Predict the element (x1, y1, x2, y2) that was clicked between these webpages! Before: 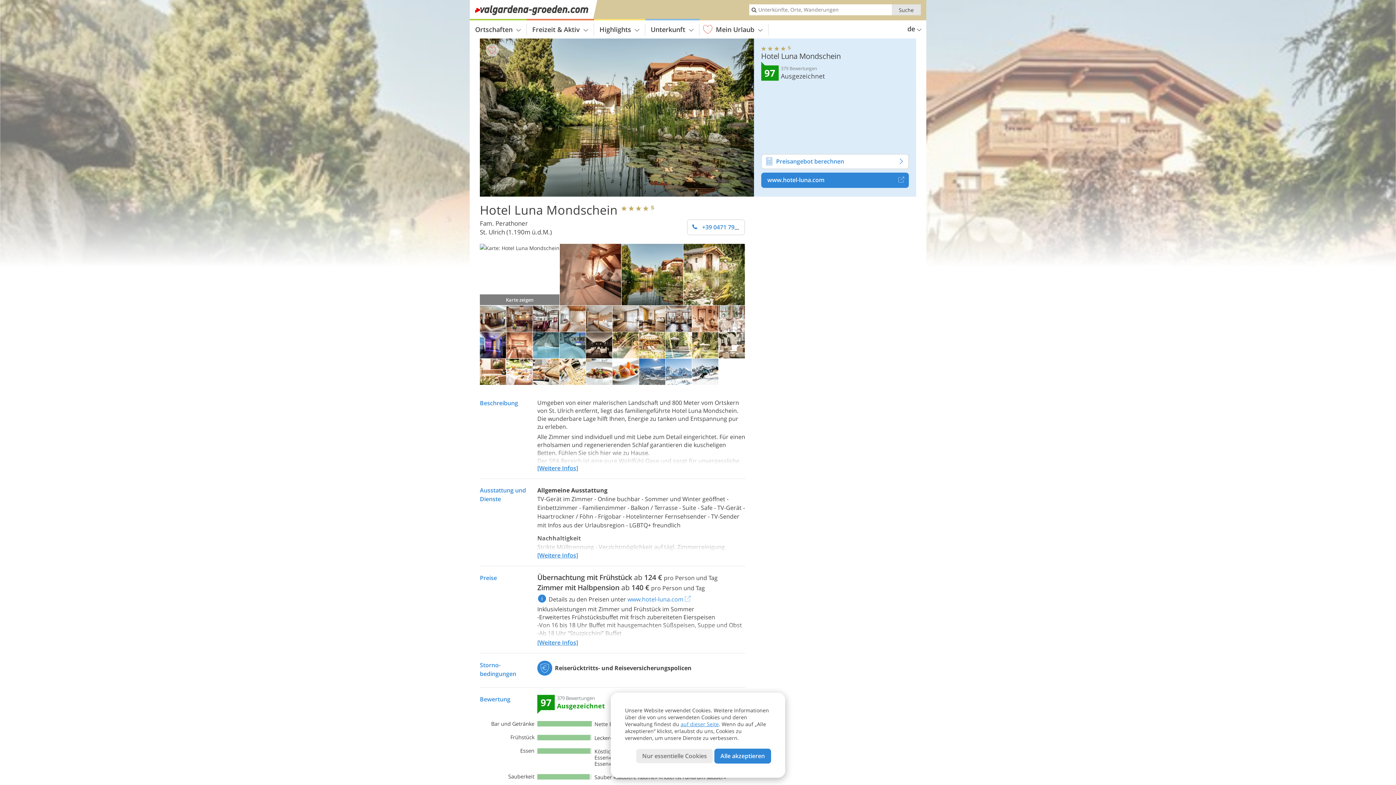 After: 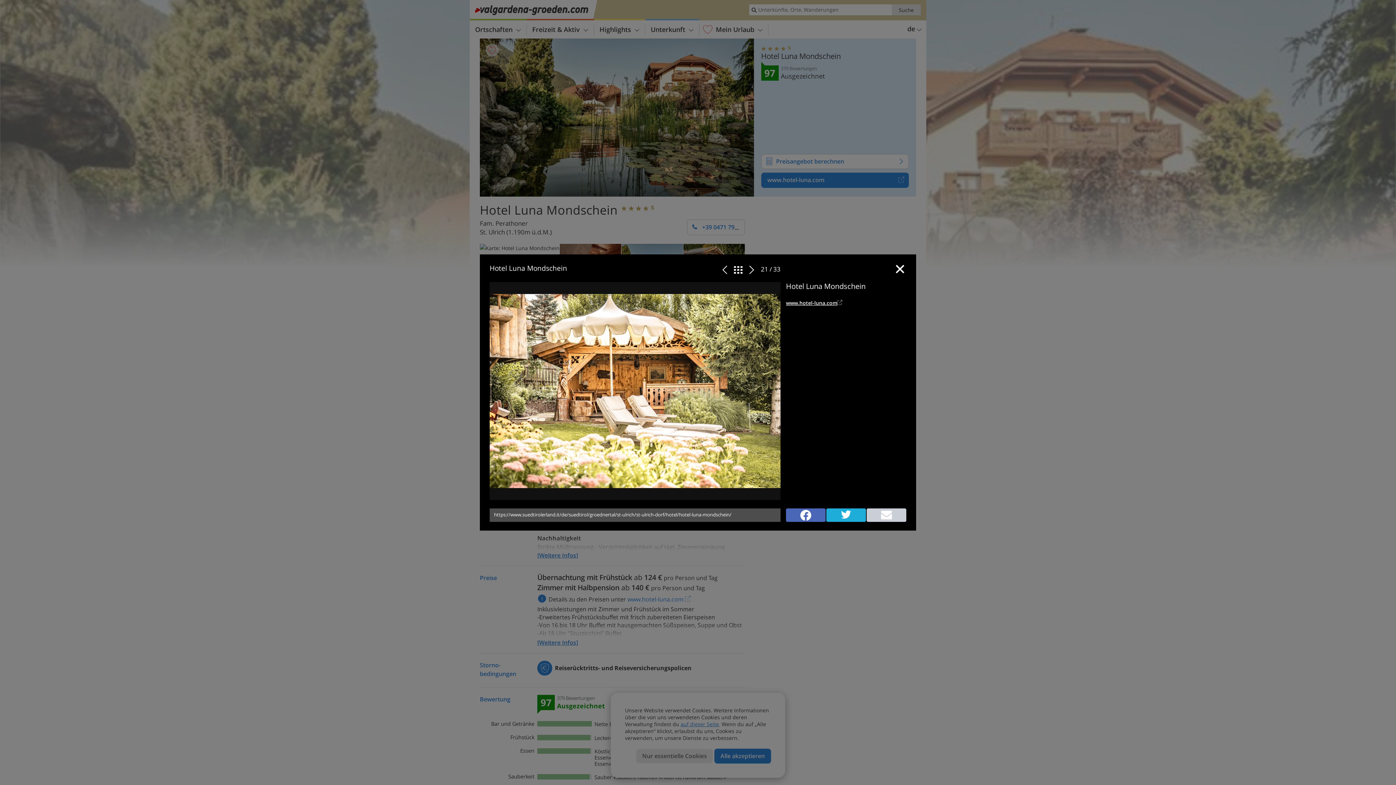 Action: bbox: (639, 352, 665, 359)